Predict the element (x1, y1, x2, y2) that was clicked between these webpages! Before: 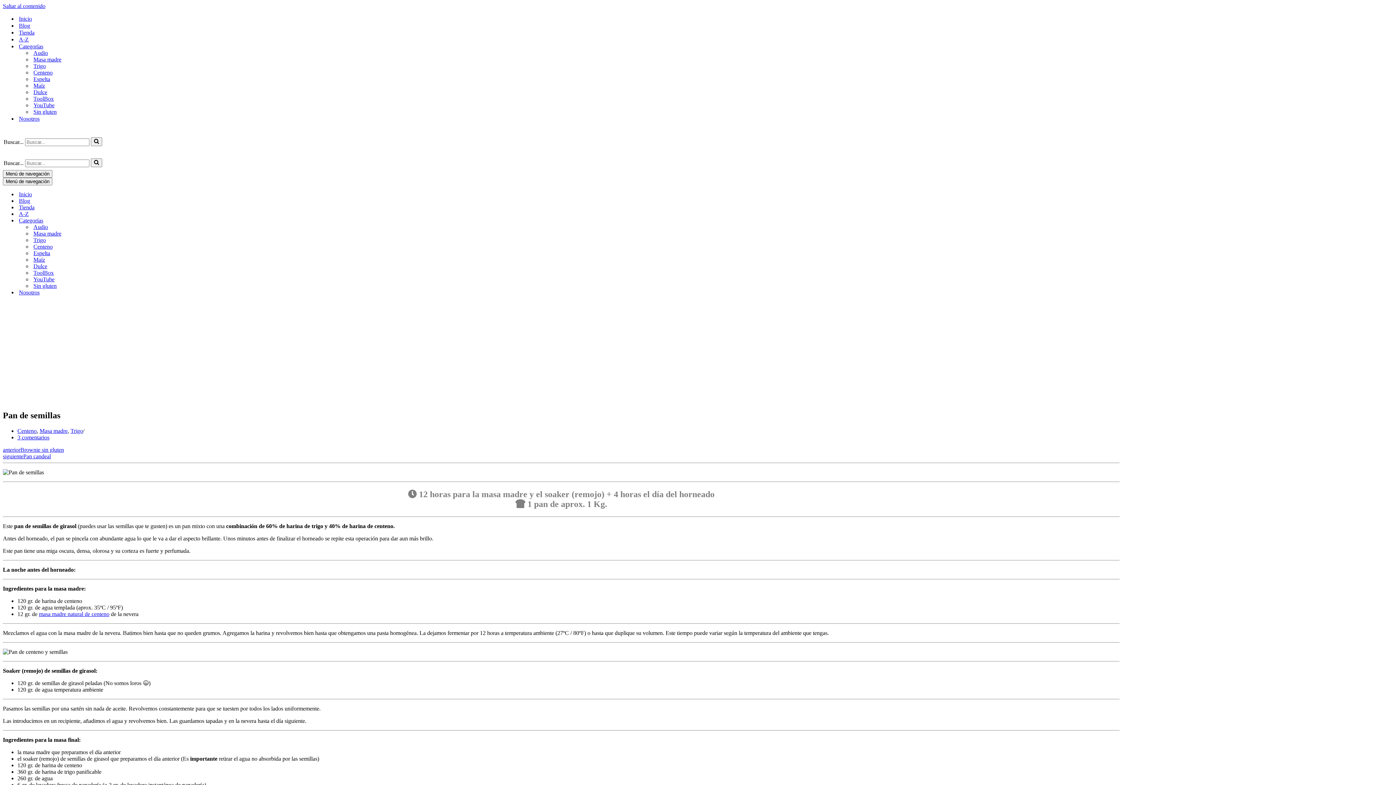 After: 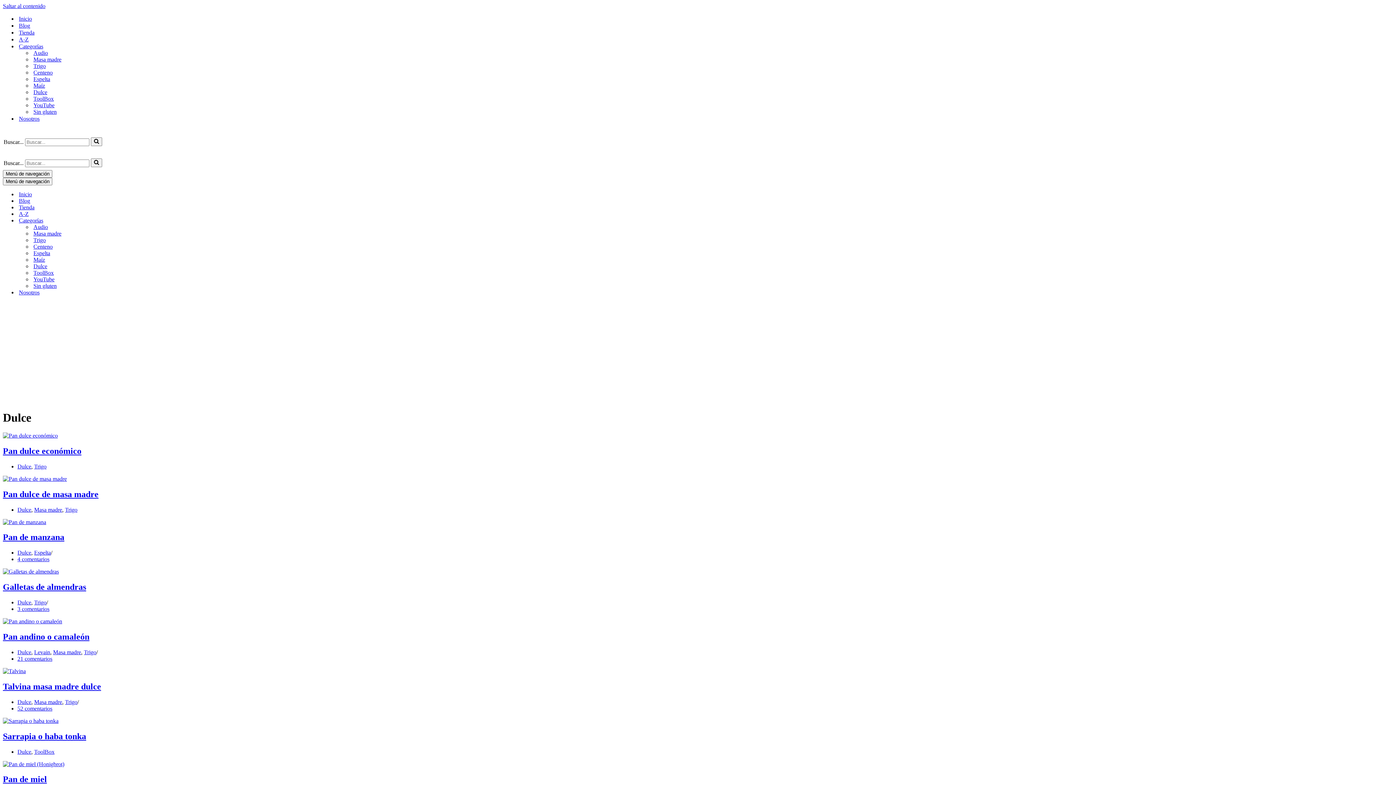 Action: label: Dulce bbox: (33, 263, 132, 269)